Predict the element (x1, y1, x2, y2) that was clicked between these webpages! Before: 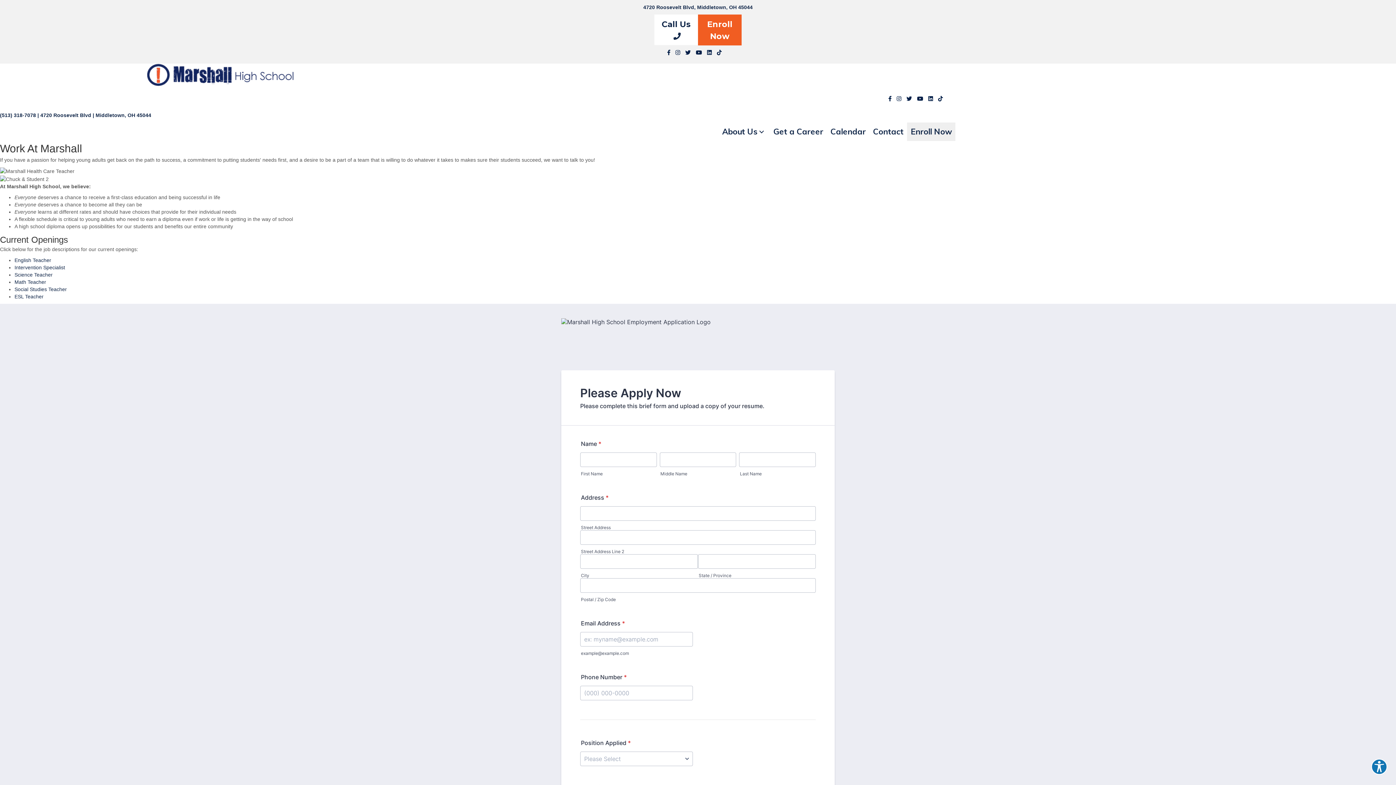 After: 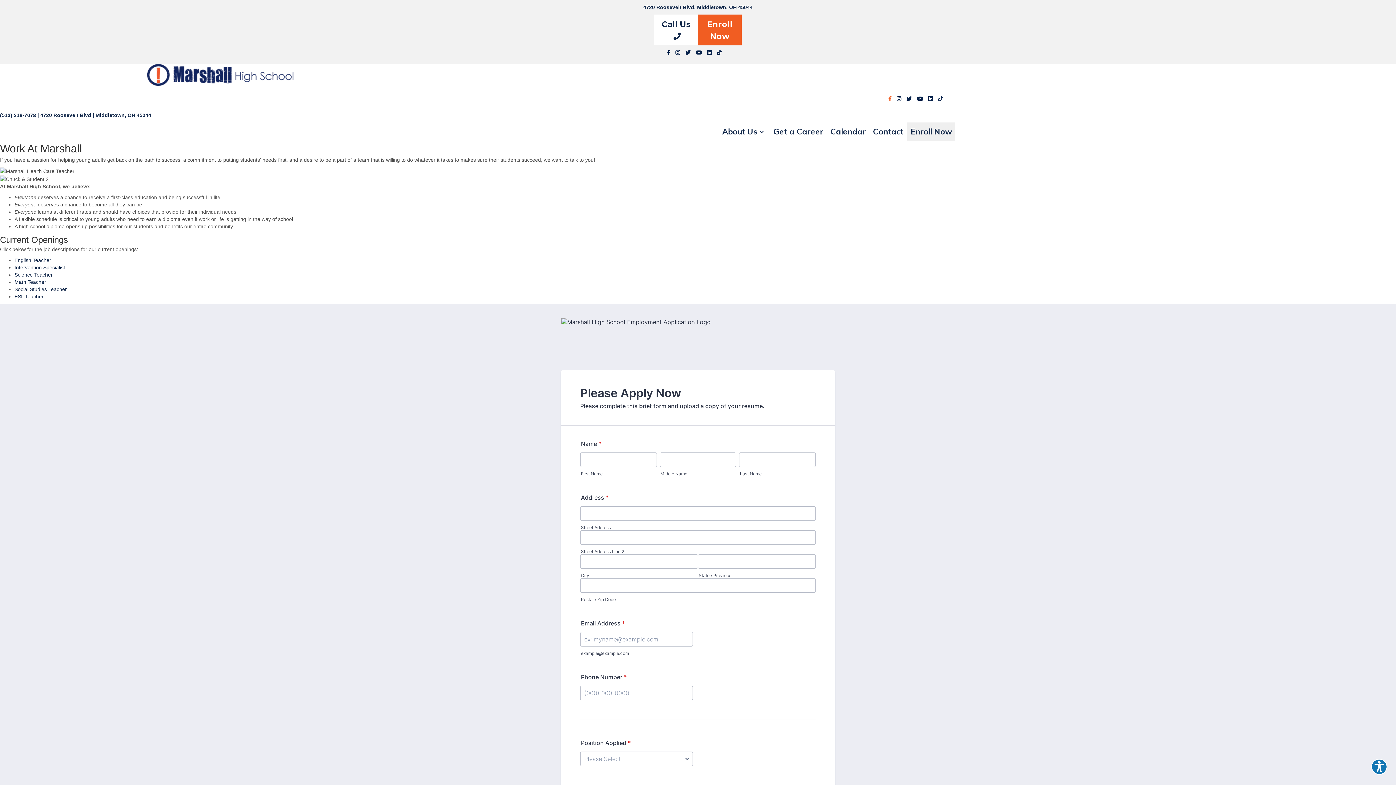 Action: label: Marshall High School Facebook Page bbox: (888, 96, 891, 101)